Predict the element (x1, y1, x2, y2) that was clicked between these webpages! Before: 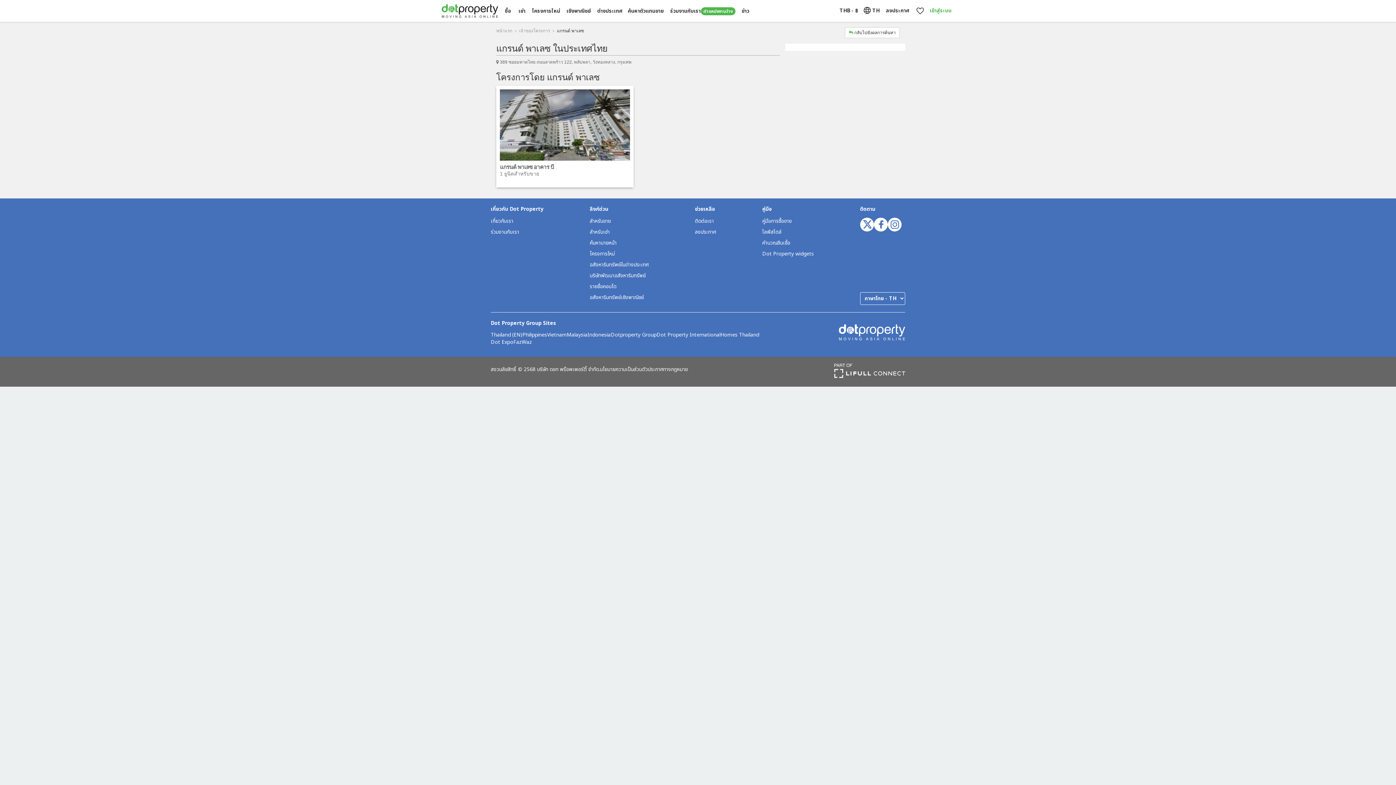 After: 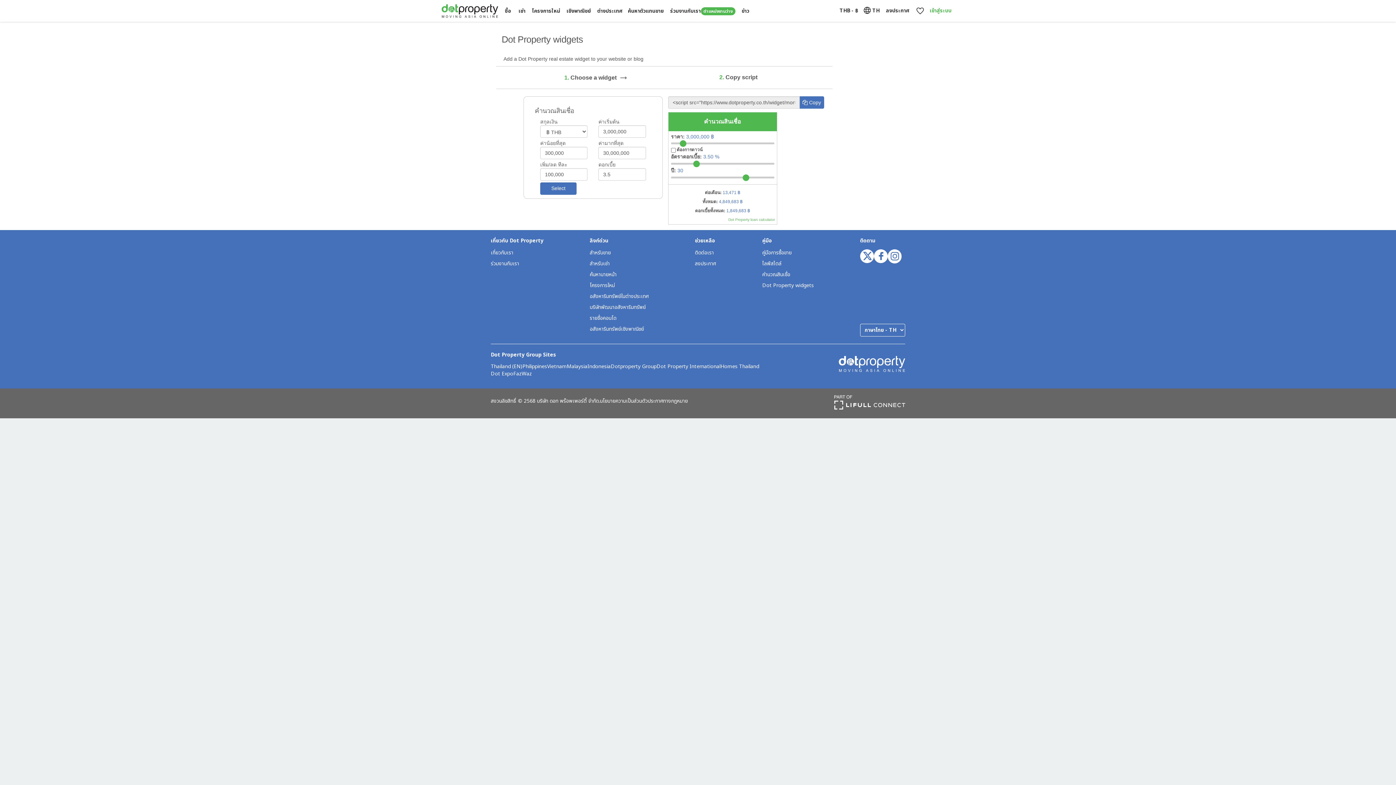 Action: bbox: (762, 250, 814, 257) label: Dot Property widgets